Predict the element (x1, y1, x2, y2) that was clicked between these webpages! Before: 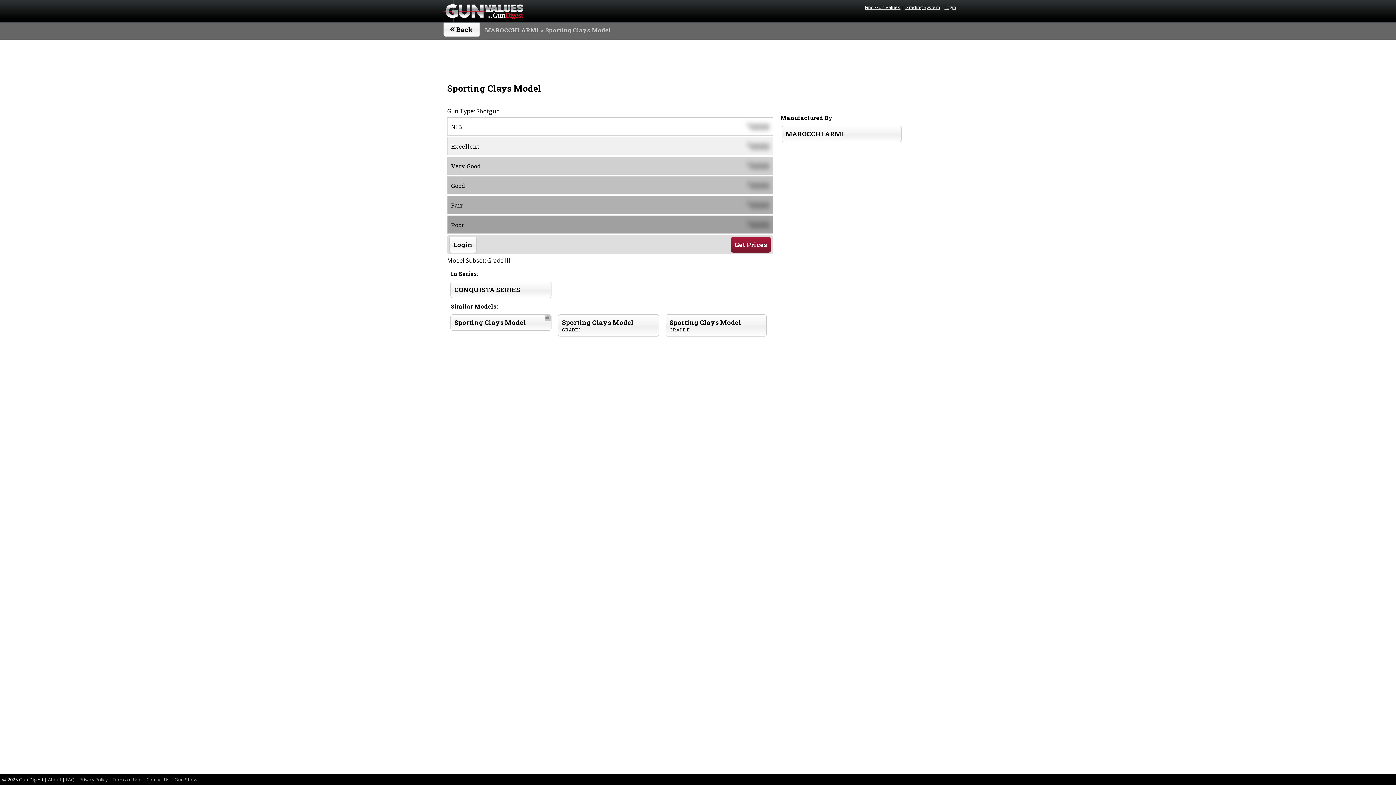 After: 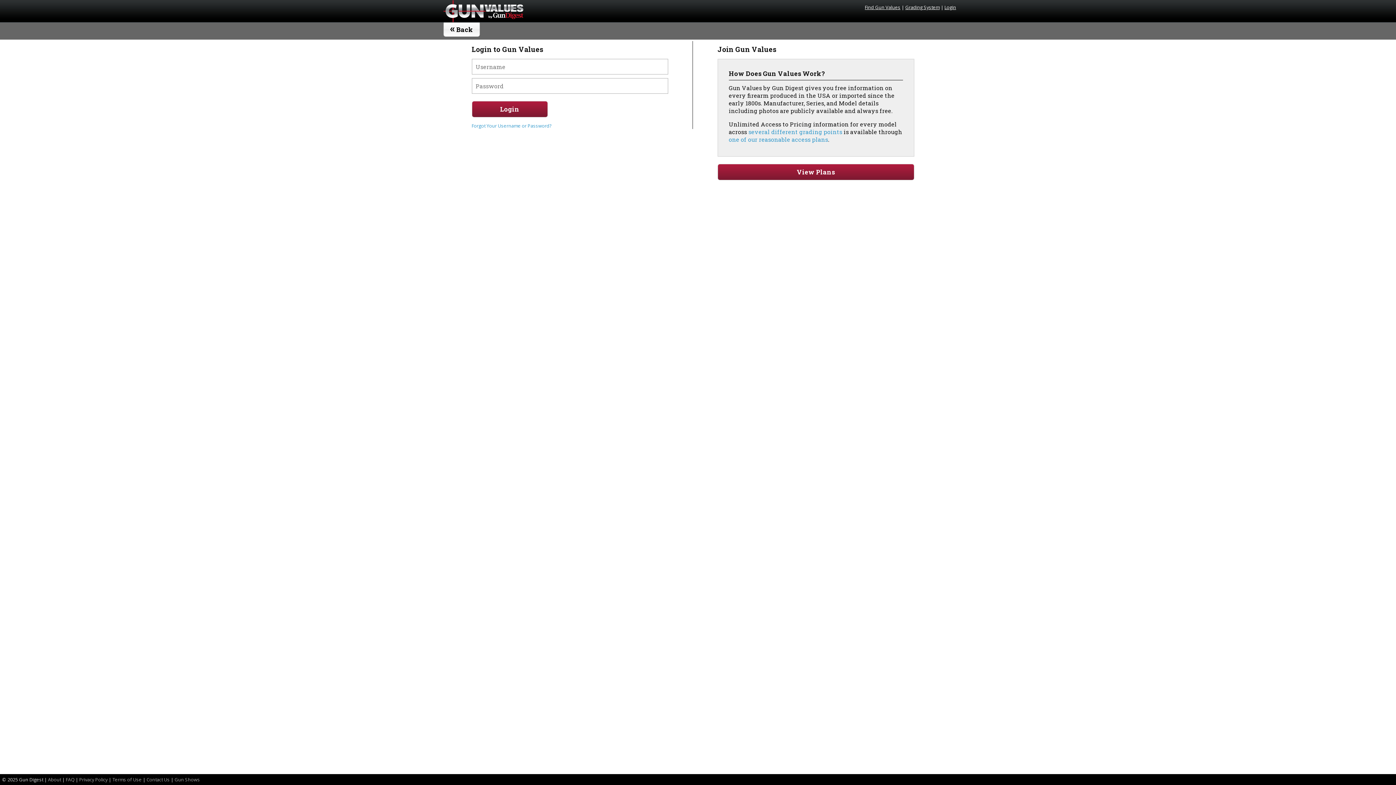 Action: bbox: (944, 4, 956, 10) label: Login